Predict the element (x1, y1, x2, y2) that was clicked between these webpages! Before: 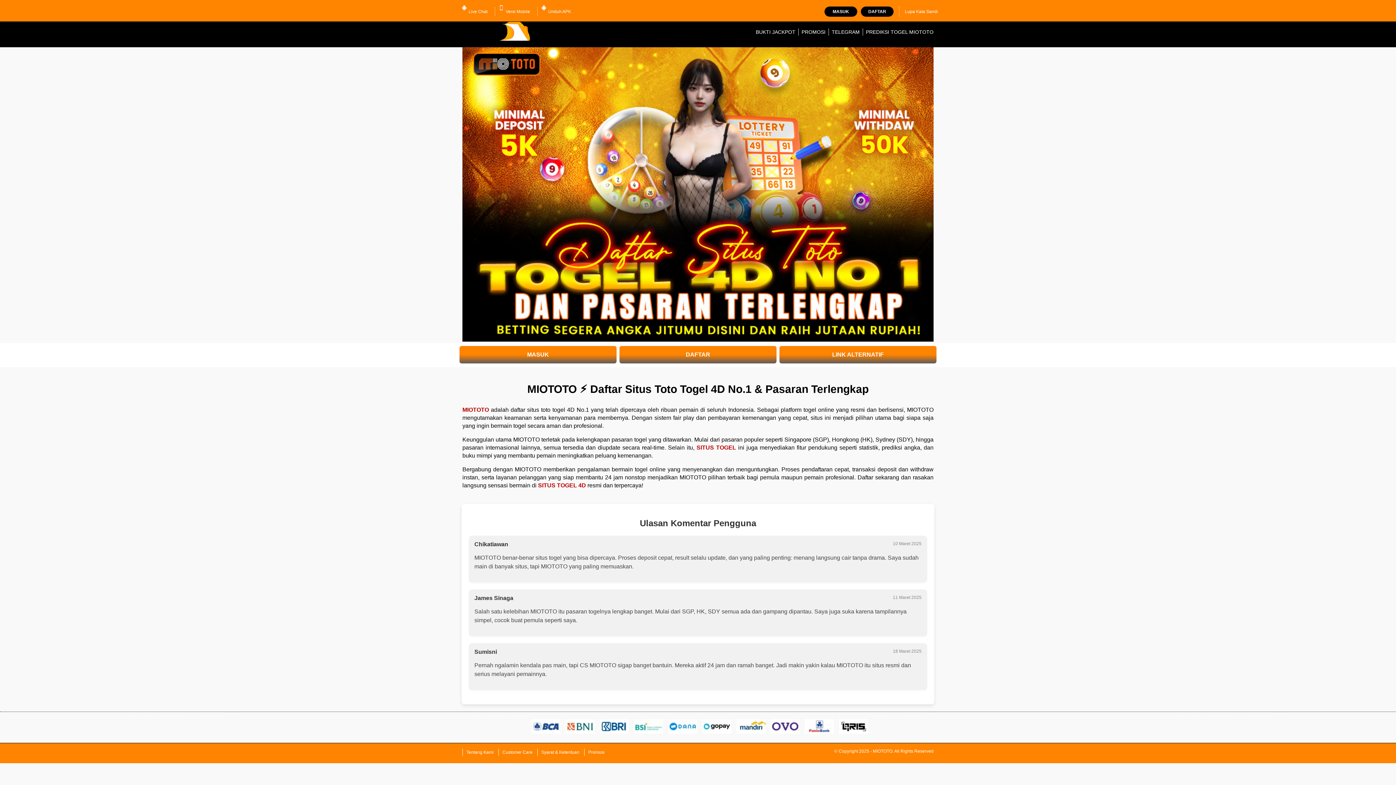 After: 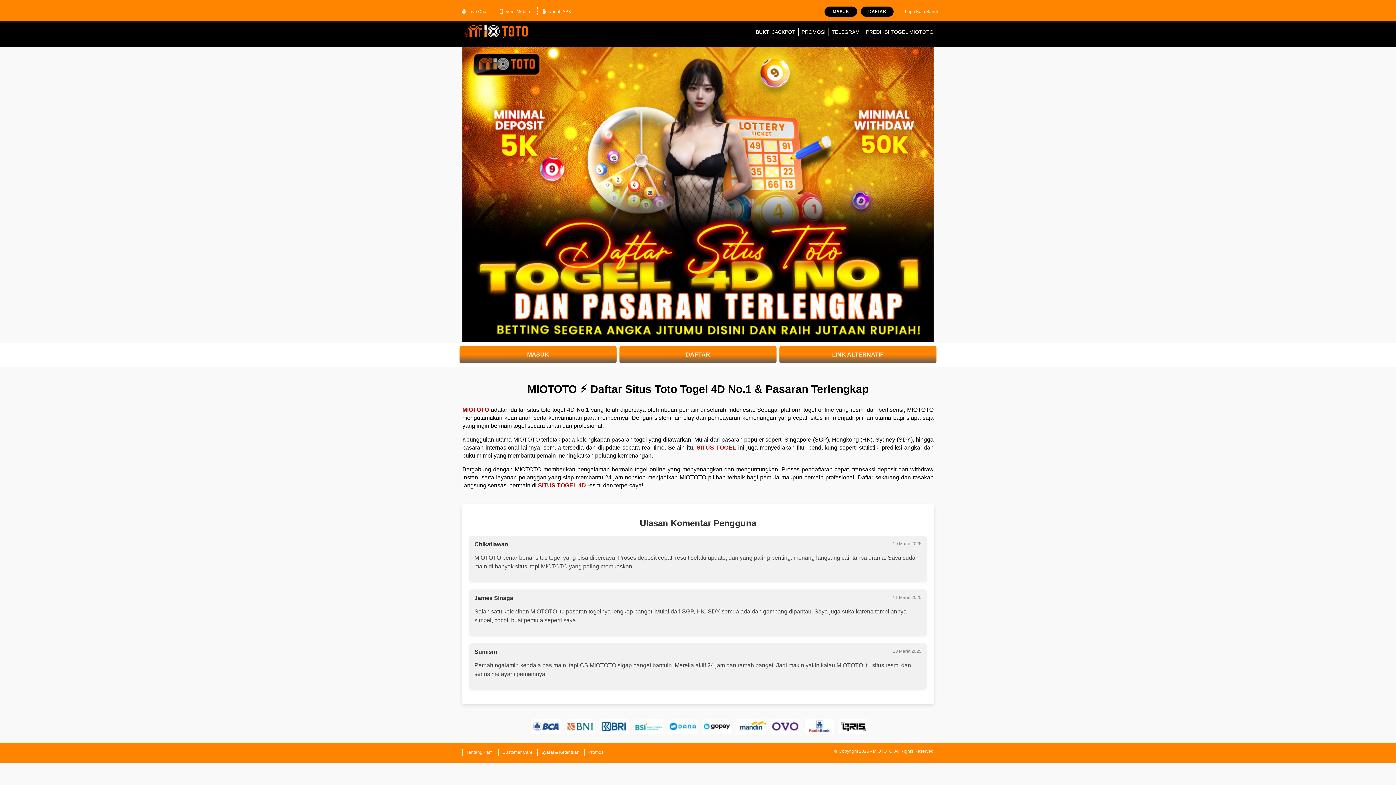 Action: bbox: (462, 406, 489, 412) label: MIOTOTO